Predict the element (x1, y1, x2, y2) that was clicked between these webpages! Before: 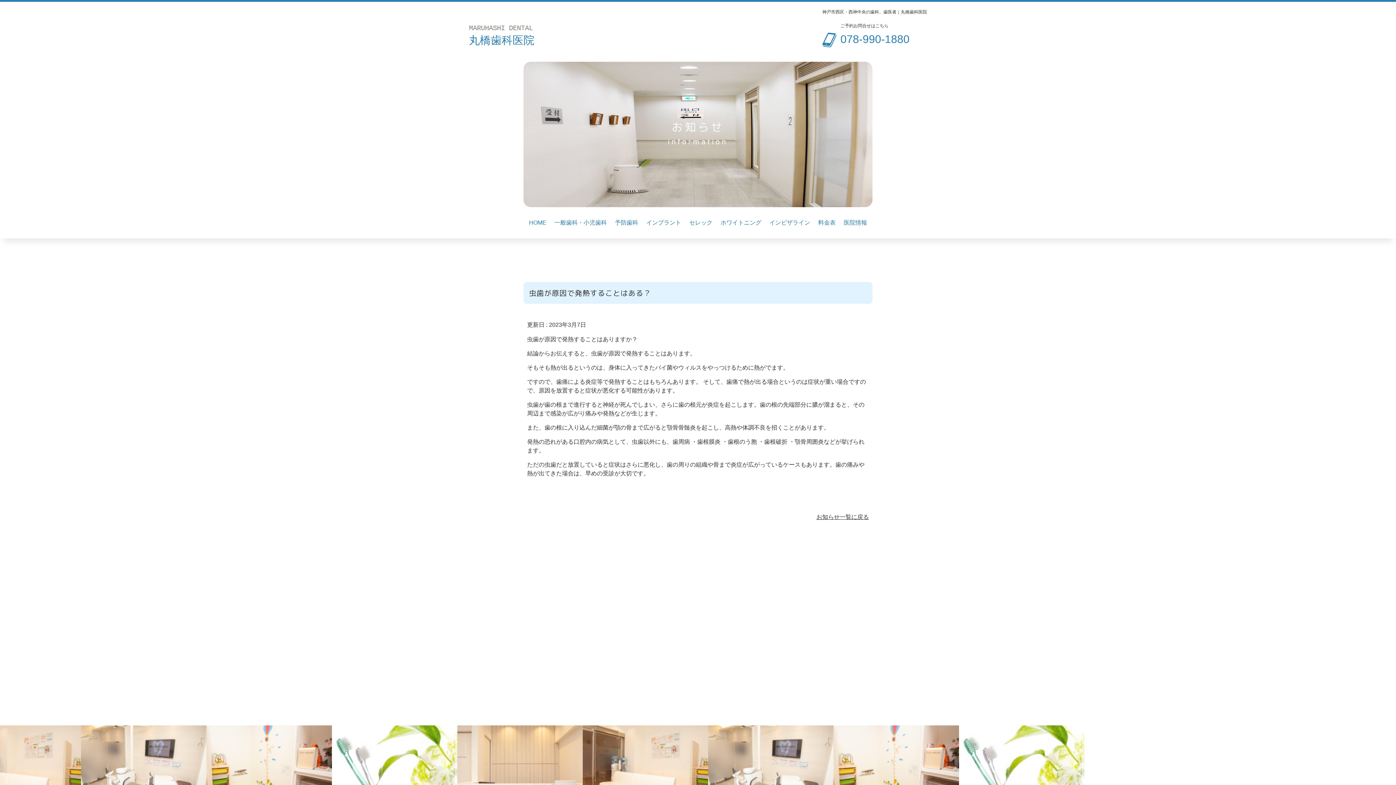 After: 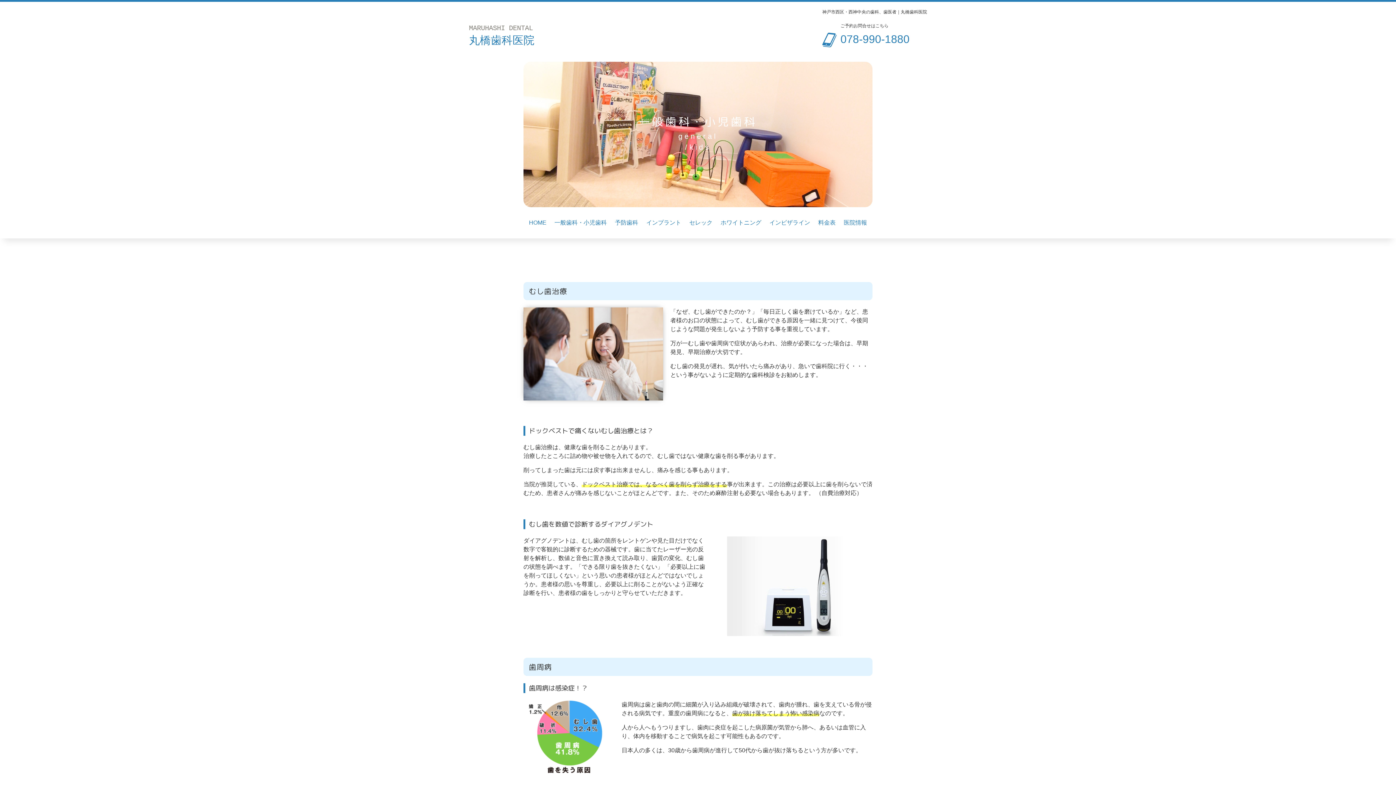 Action: bbox: (554, 220, 607, 225) label: 一般歯科・小児歯科